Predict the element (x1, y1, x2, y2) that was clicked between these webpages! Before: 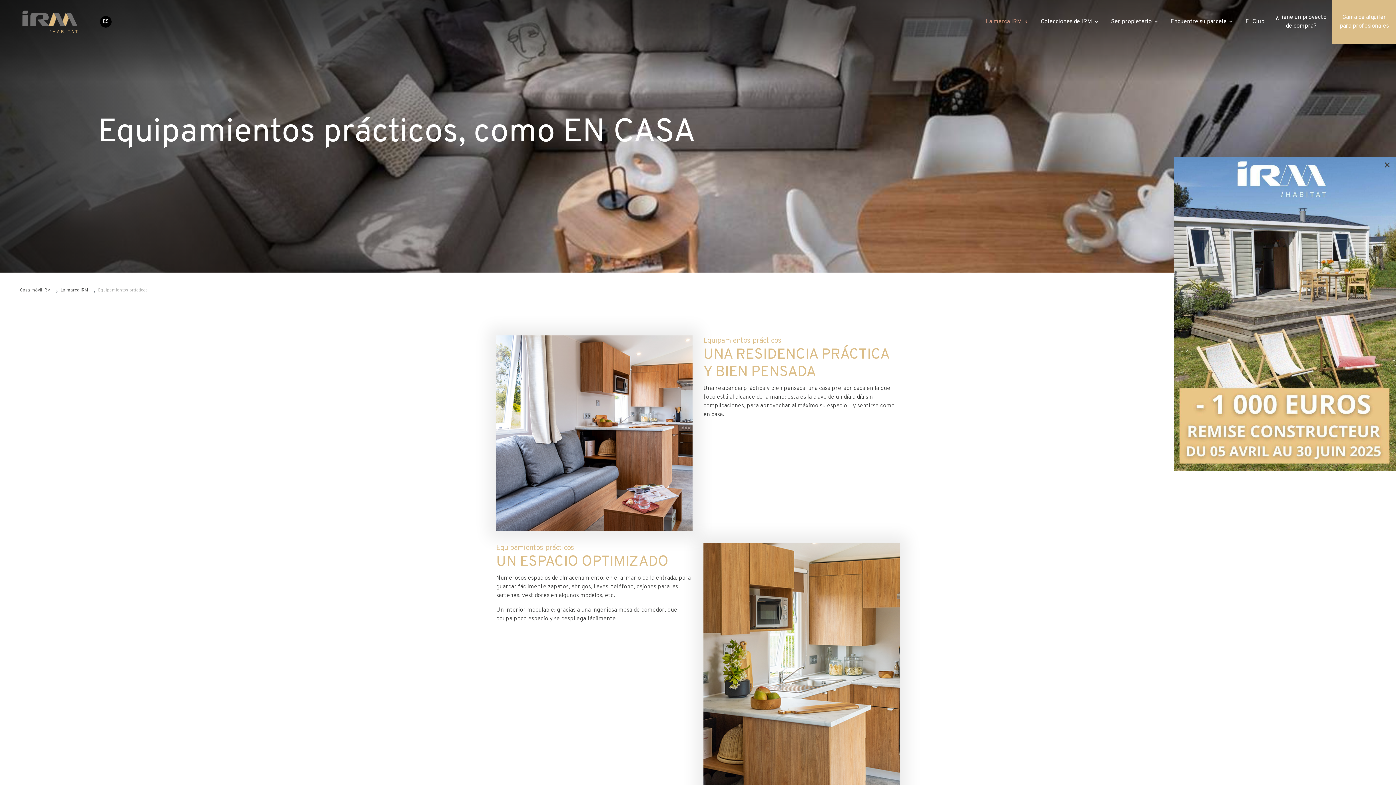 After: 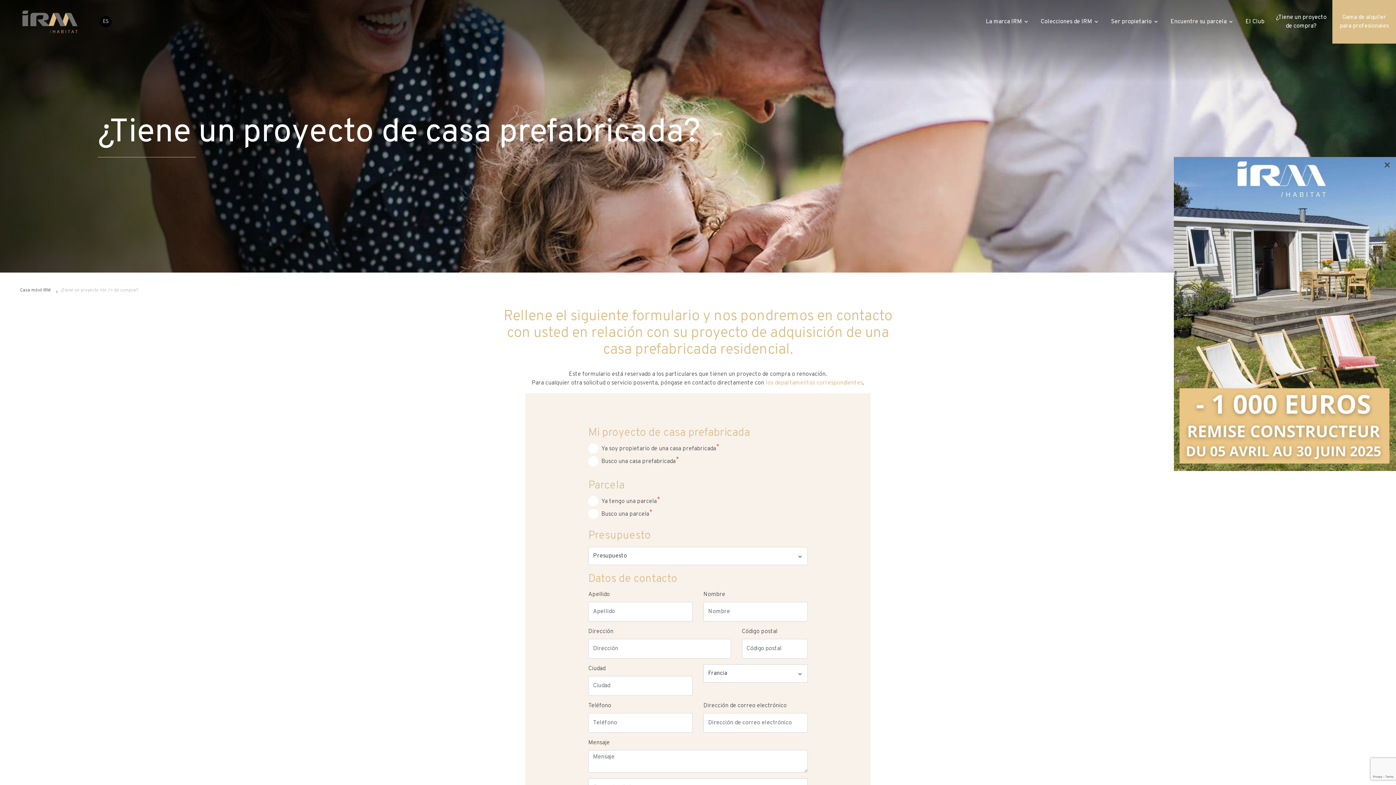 Action: bbox: (1270, 0, 1332, 43) label: ¿Tiene un proyecto
de compra?